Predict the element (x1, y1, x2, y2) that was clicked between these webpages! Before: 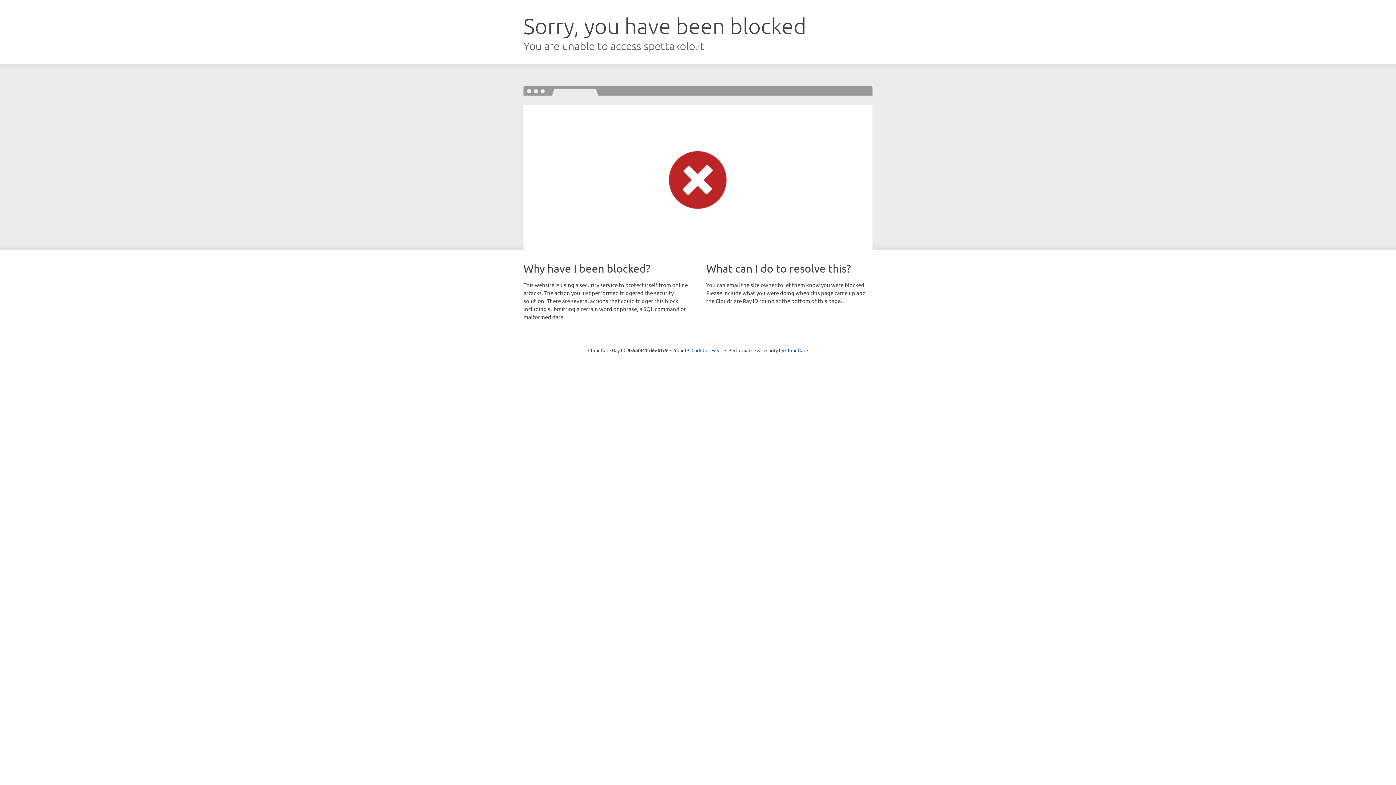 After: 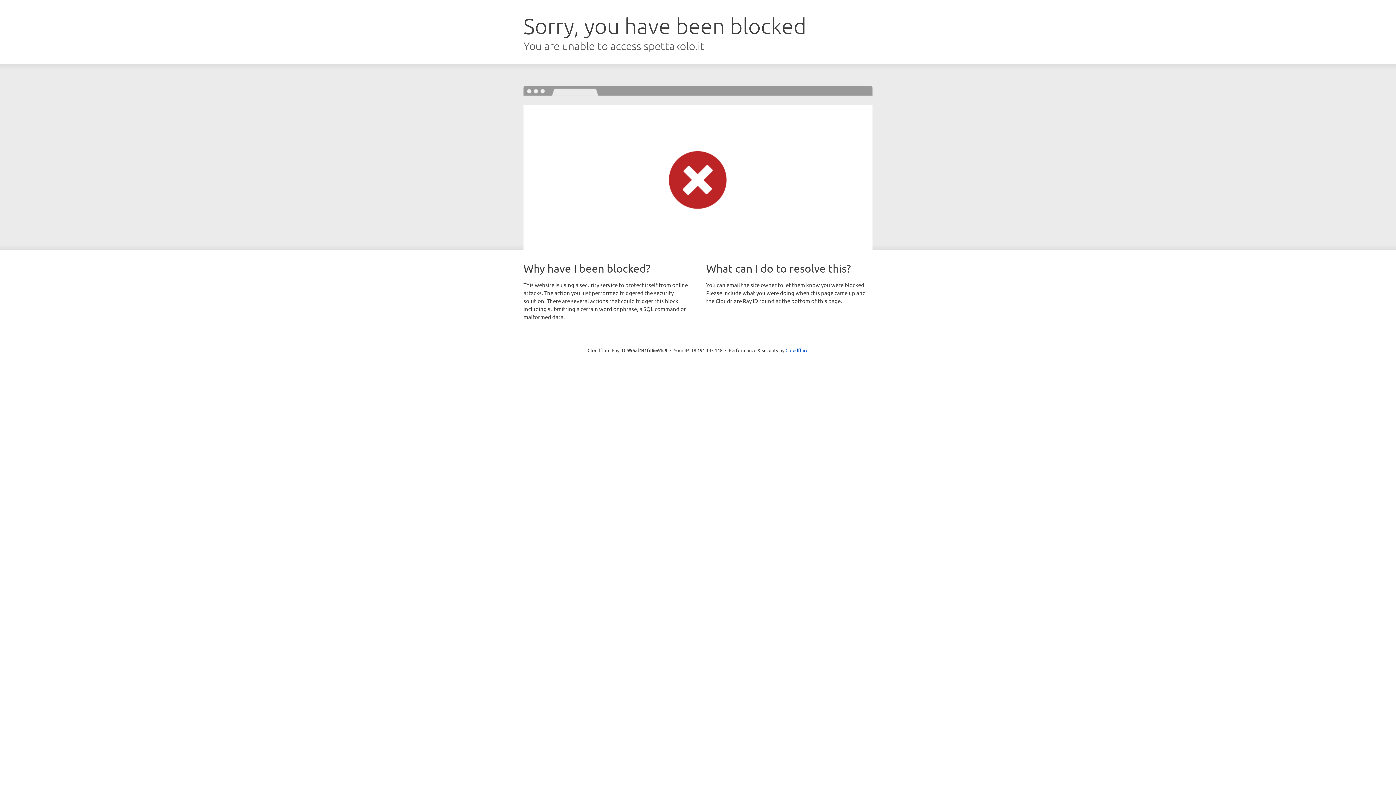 Action: label: Click to reveal bbox: (691, 346, 722, 353)